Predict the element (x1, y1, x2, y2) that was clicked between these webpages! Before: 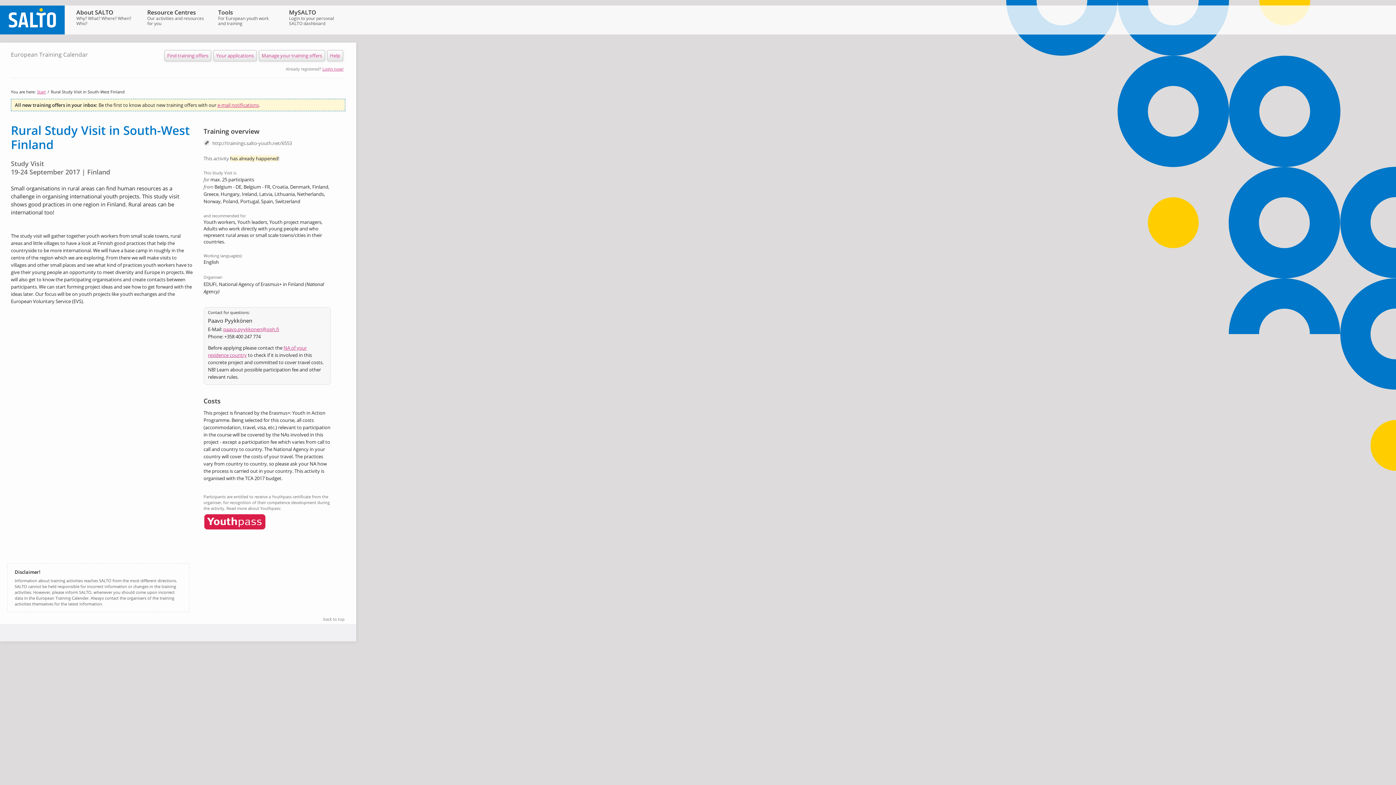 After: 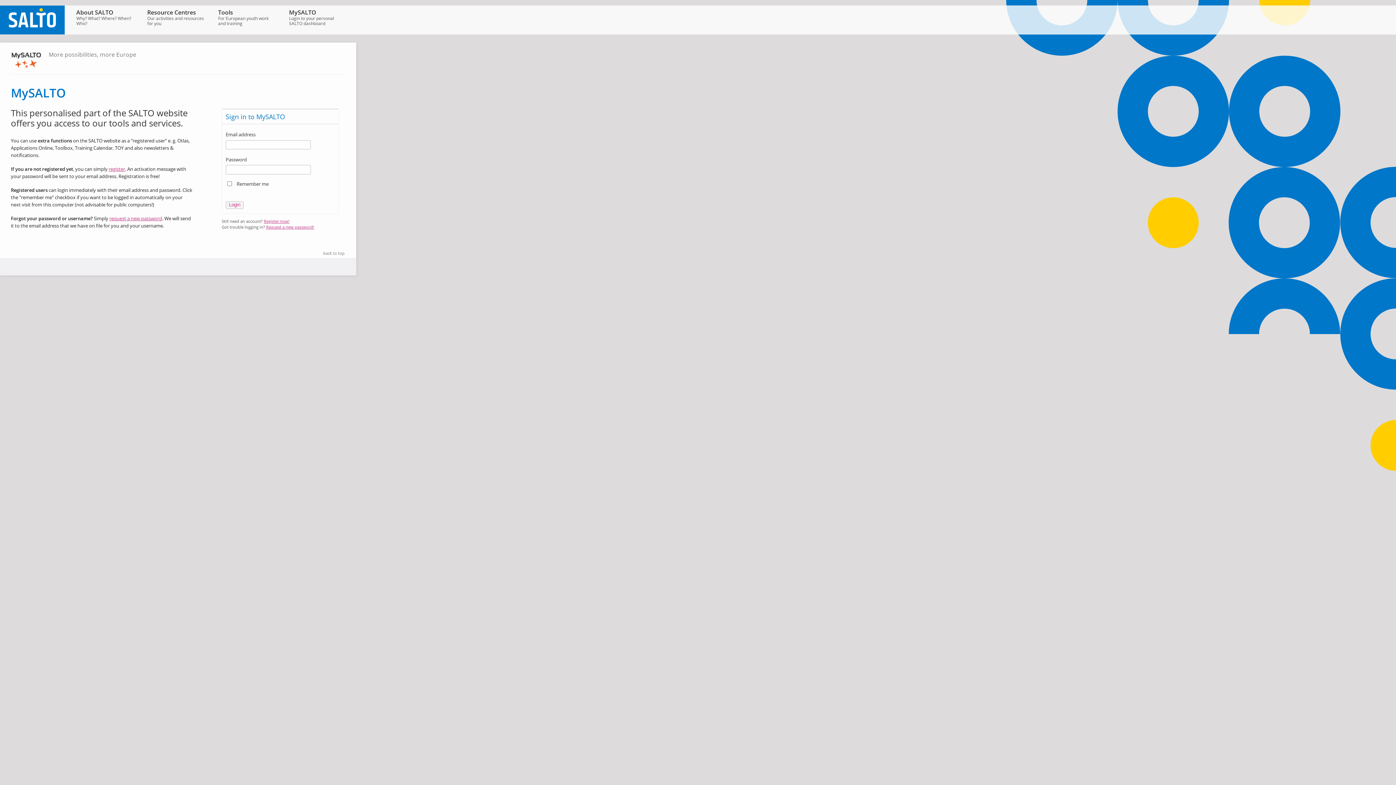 Action: bbox: (258, 50, 325, 61) label: Manage your training offers